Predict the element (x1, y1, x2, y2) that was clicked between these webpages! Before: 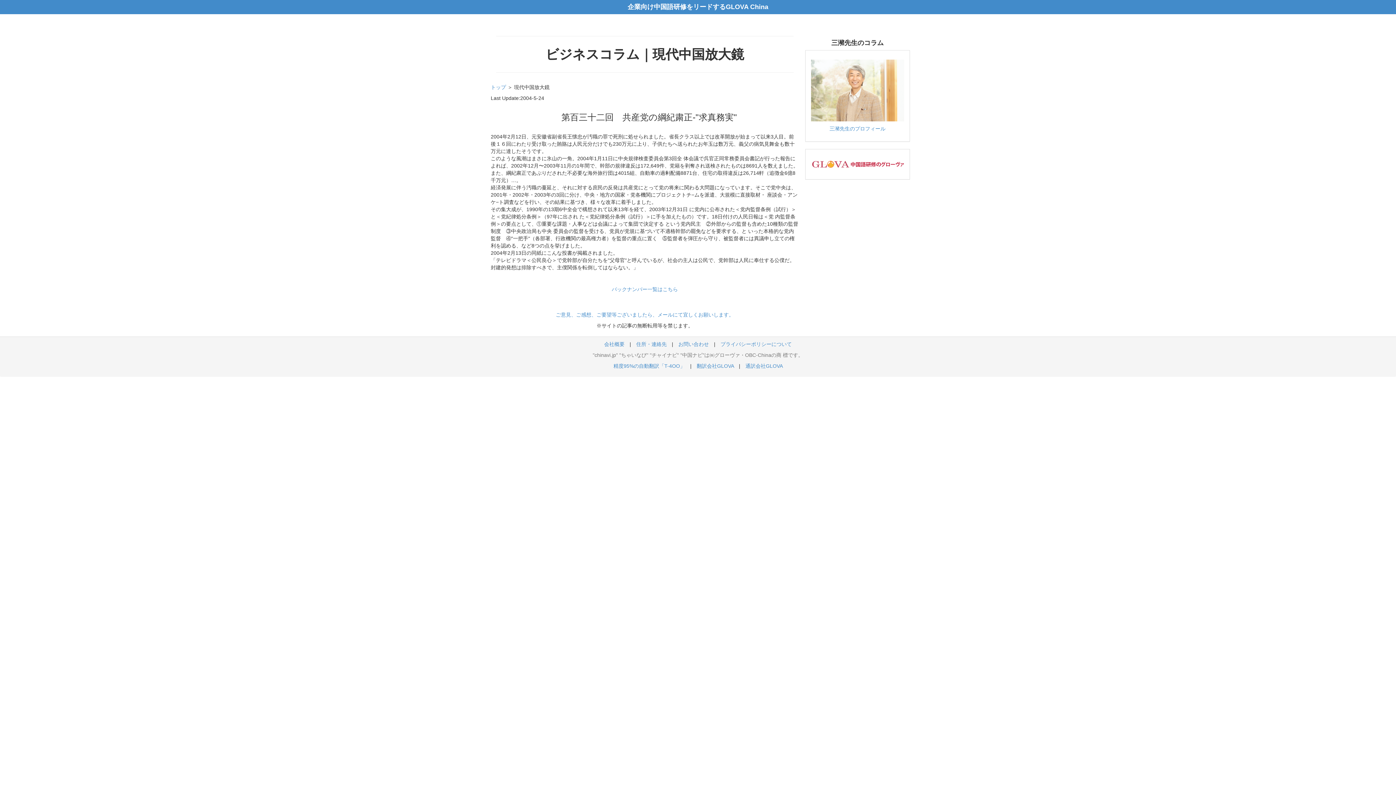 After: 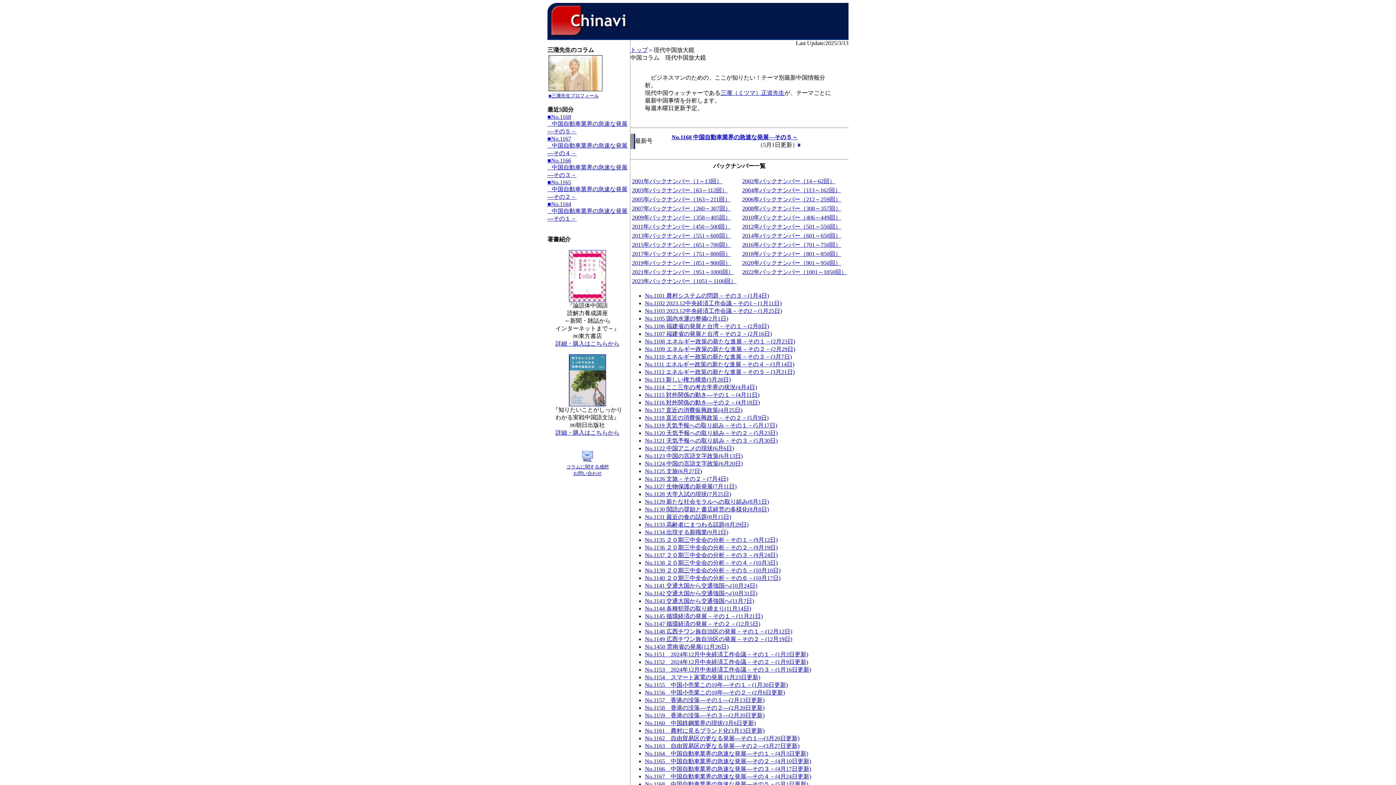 Action: label: バックナンバー一覧はこちら bbox: (611, 286, 678, 292)